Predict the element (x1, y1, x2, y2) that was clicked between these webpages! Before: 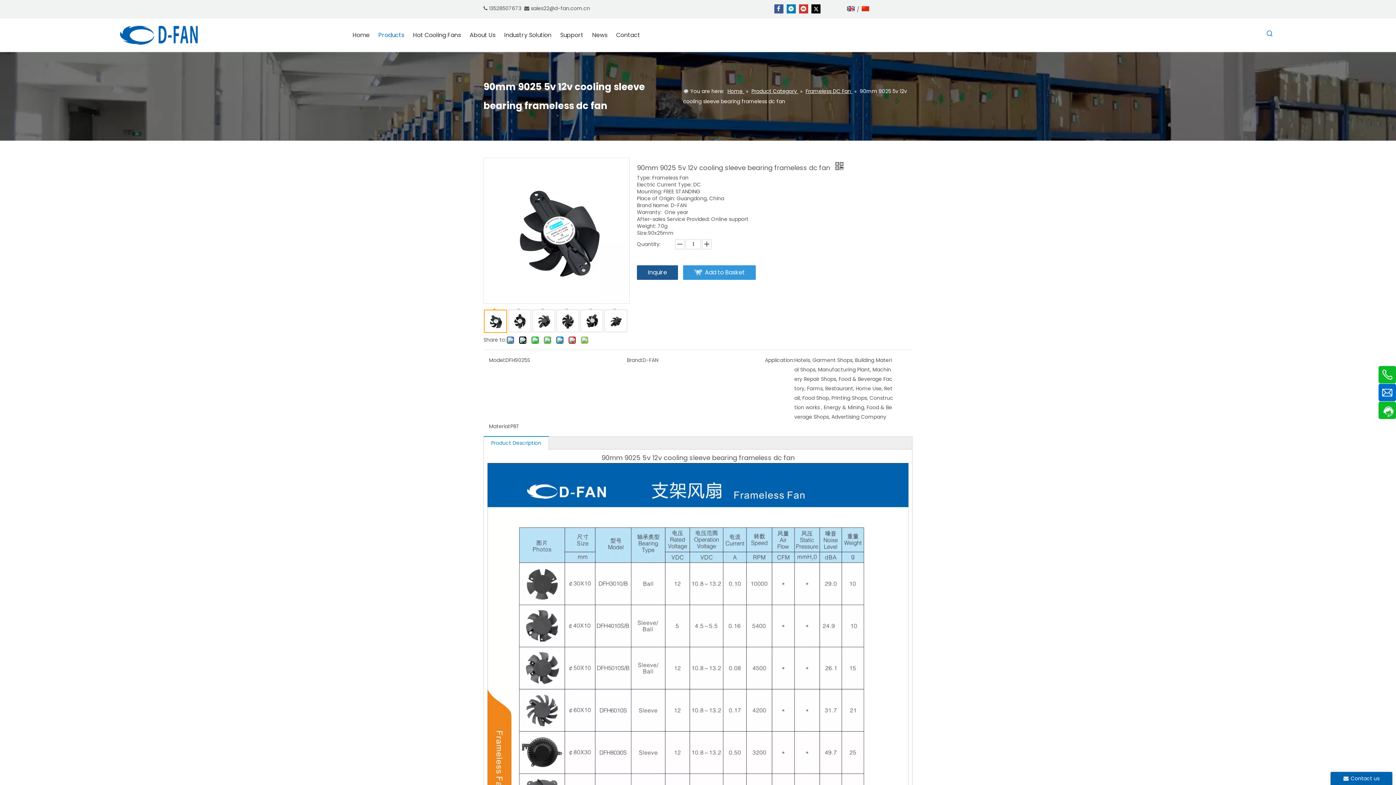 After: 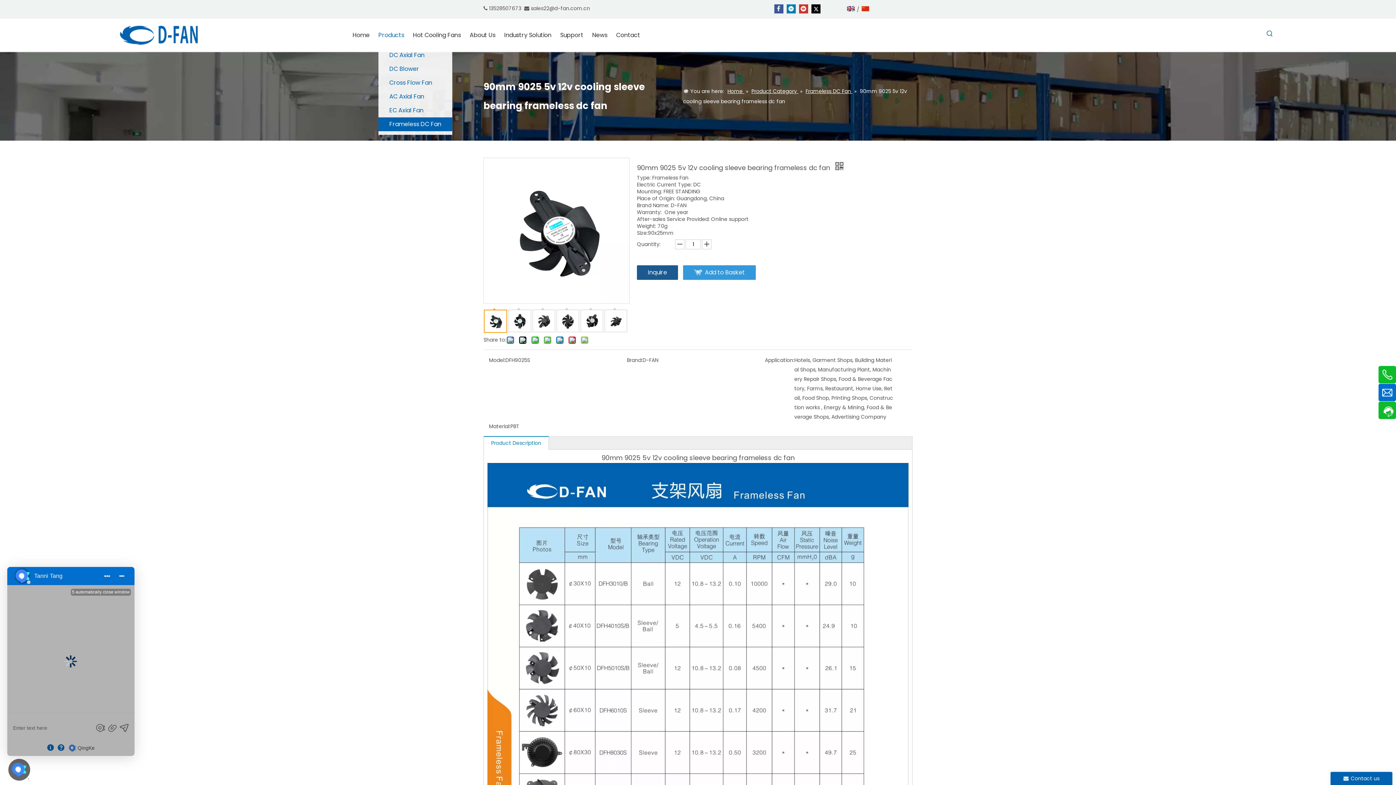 Action: label: Products bbox: (378, 24, 404, 44)